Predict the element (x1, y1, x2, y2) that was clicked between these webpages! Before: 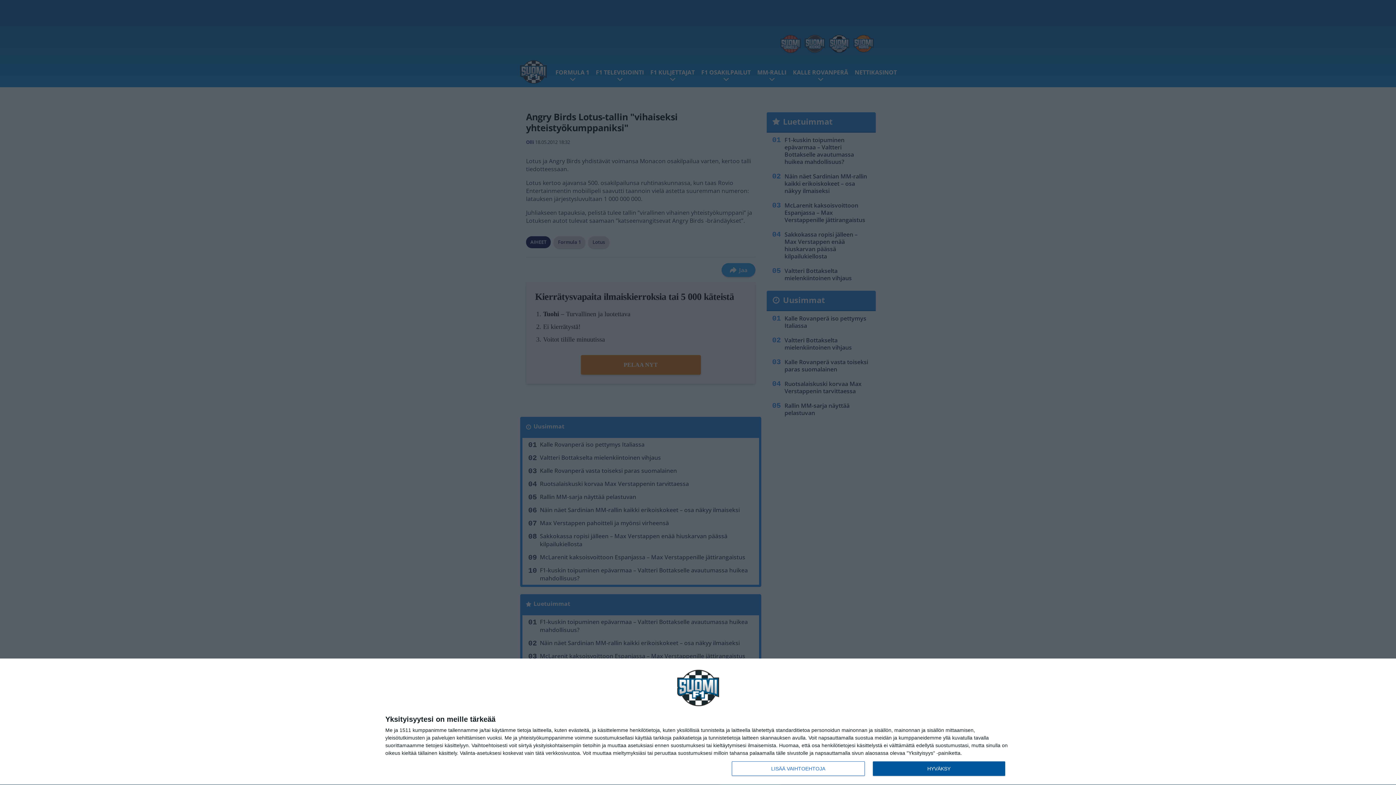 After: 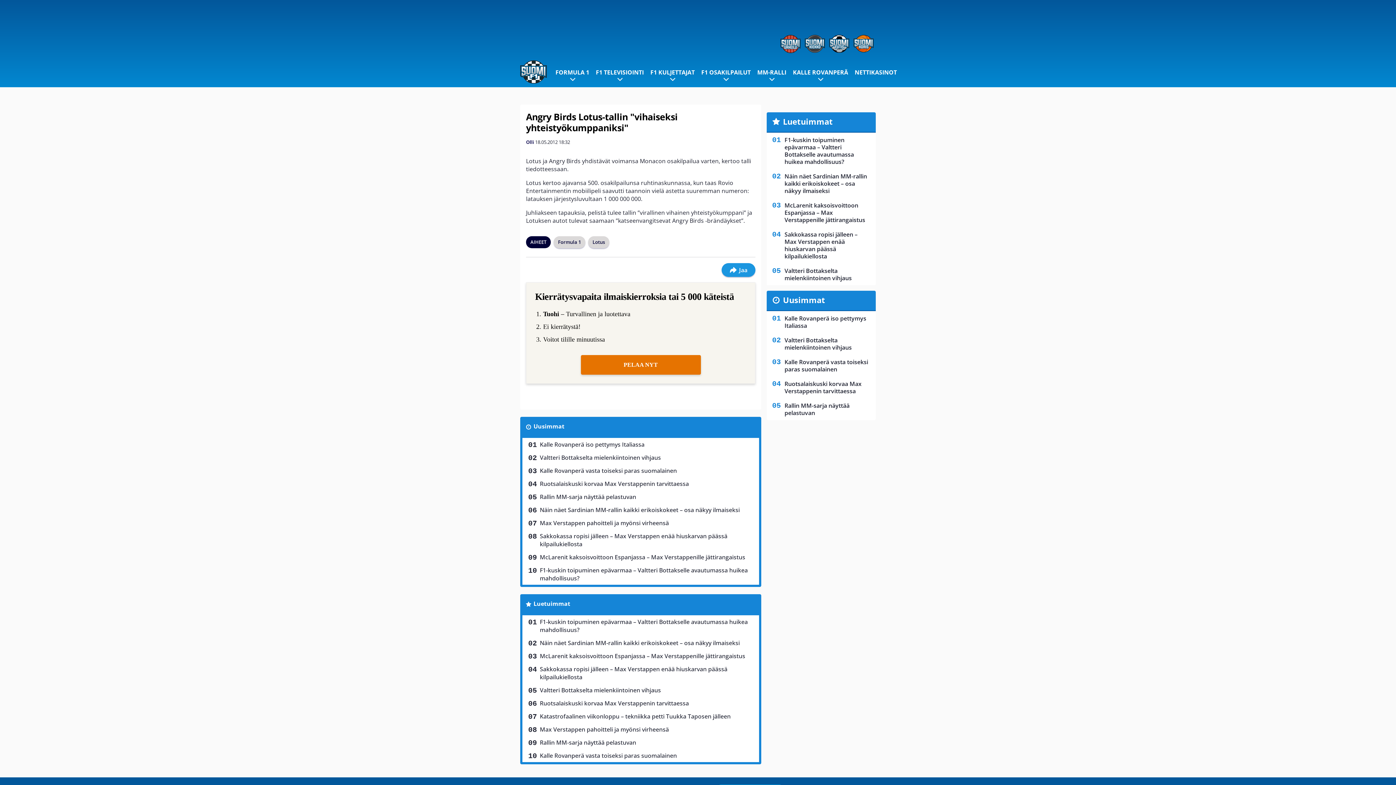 Action: label: HYVÄKSY bbox: (872, 761, 1005, 776)